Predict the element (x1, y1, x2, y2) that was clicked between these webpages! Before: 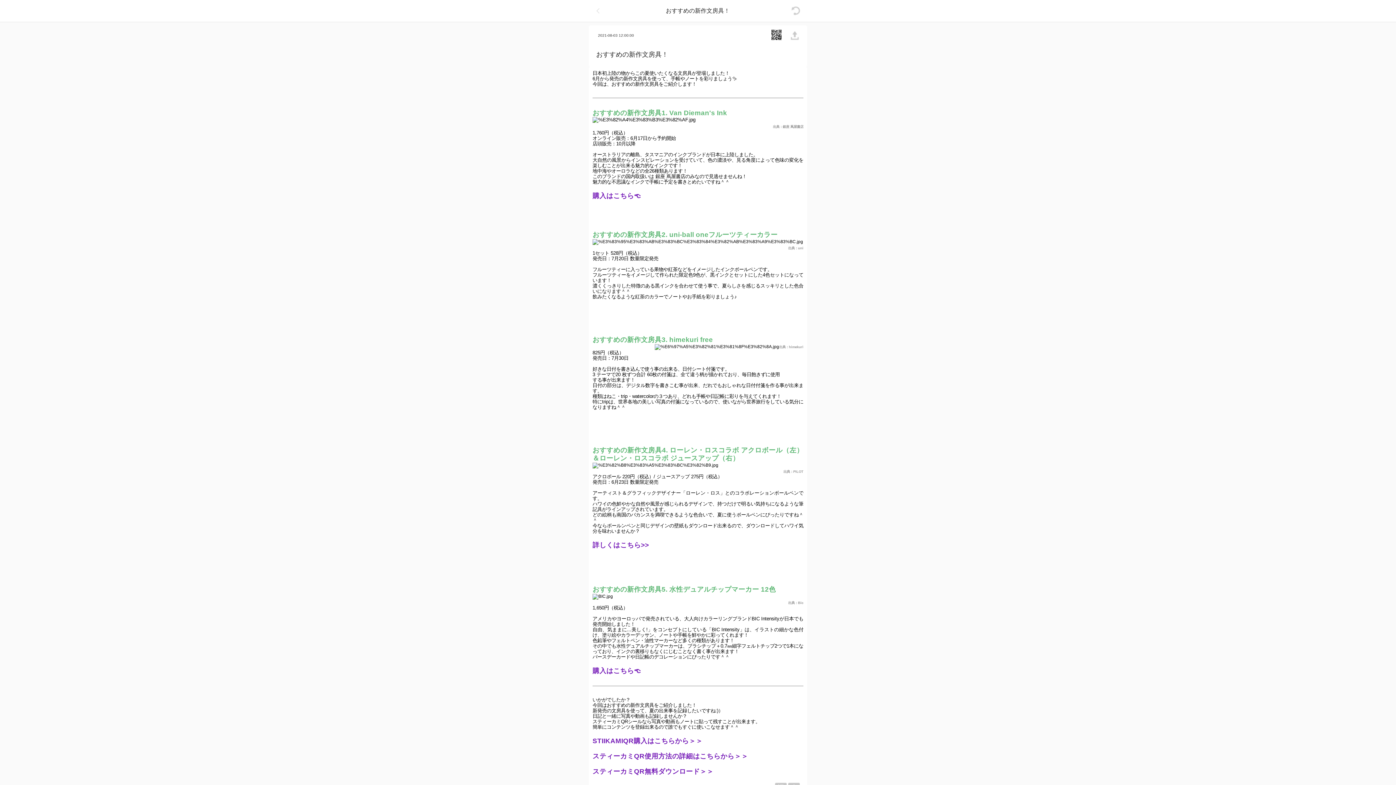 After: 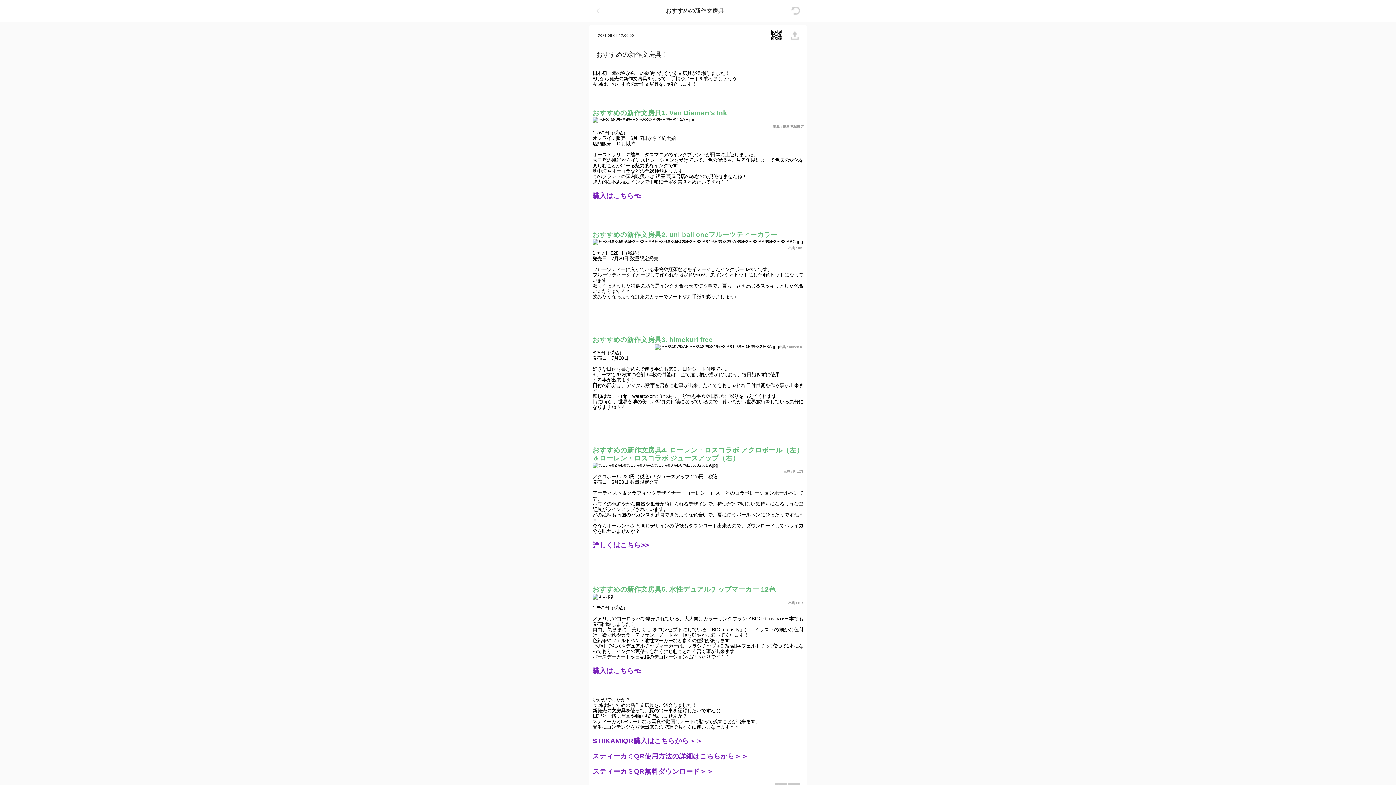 Action: bbox: (791, 6, 800, 15)